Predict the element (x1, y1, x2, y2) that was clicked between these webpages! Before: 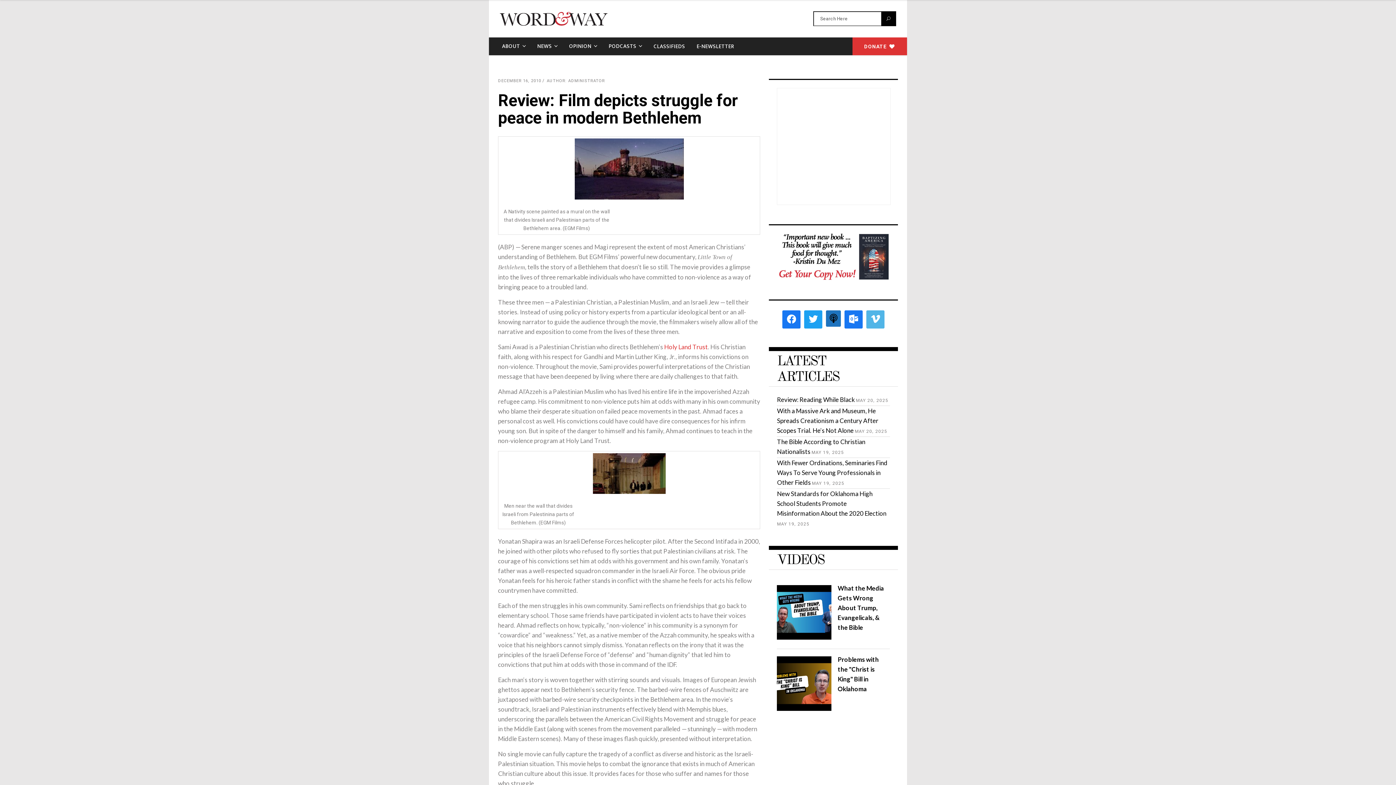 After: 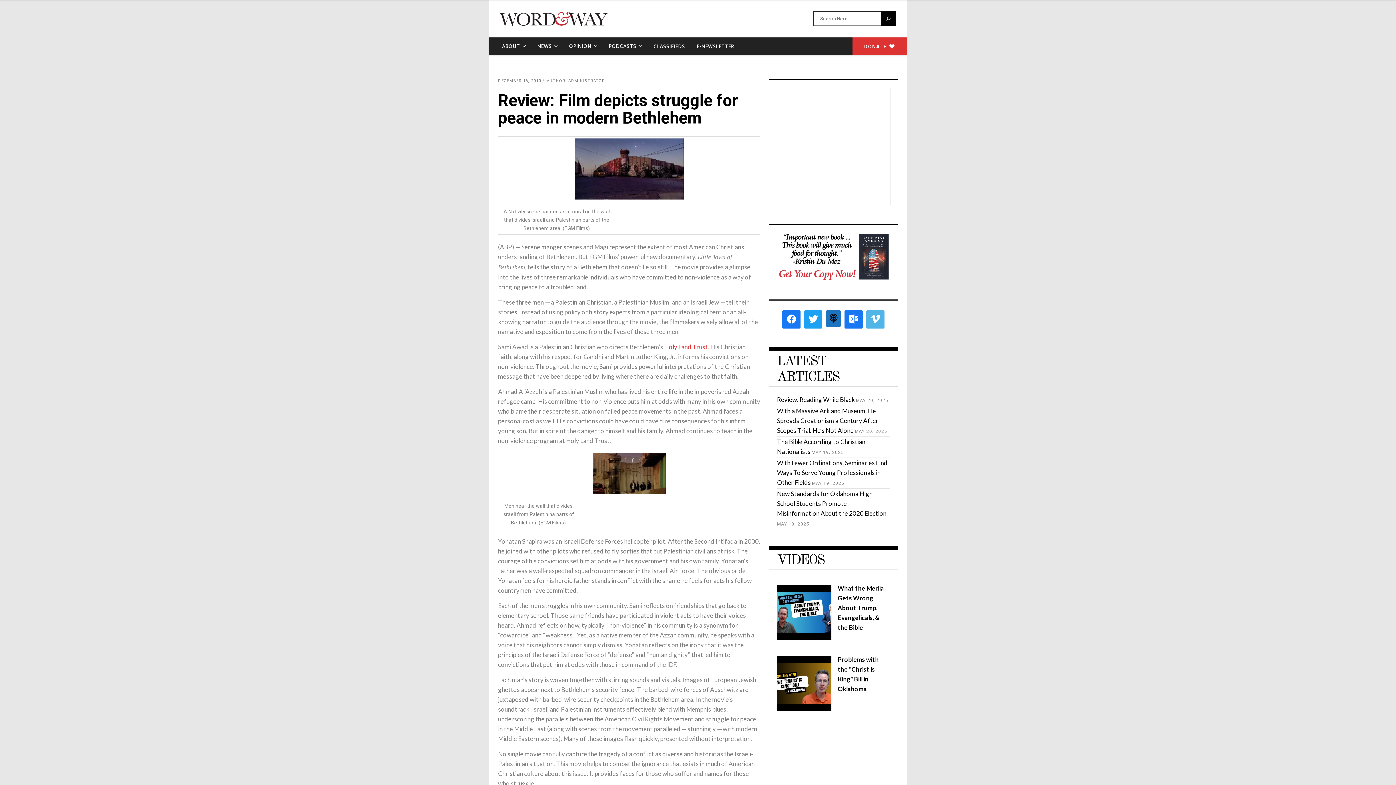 Action: bbox: (664, 343, 708, 350) label: Holy Land Trust